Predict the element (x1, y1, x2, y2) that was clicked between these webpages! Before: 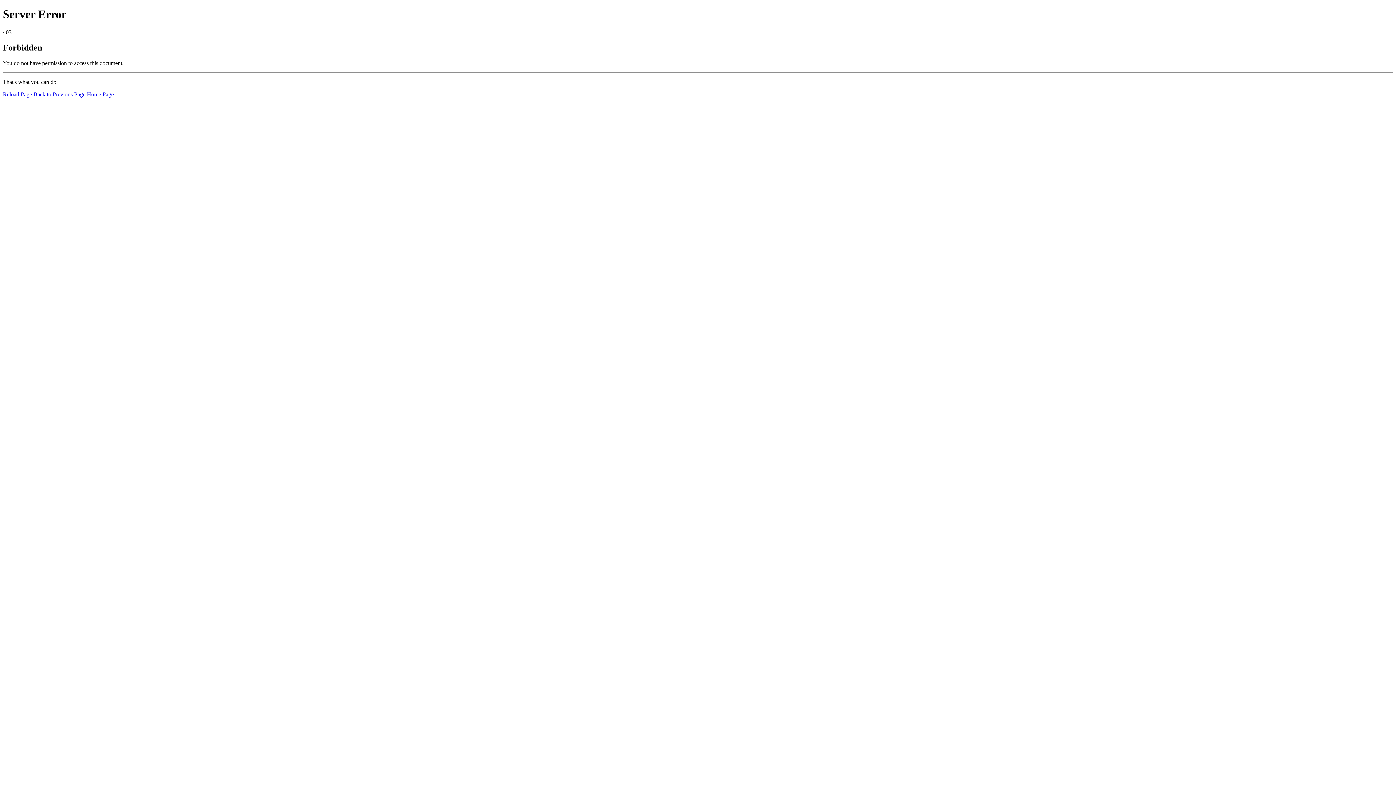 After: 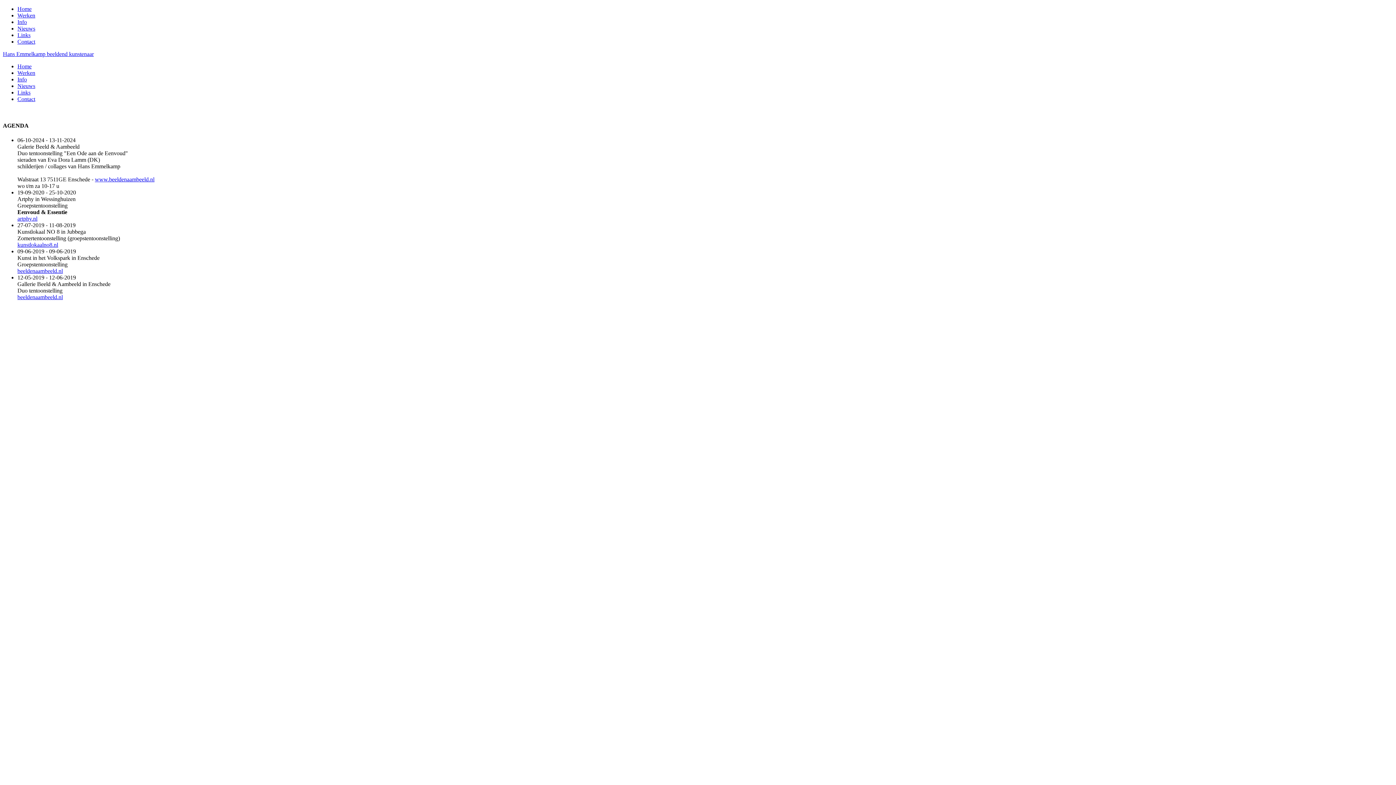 Action: bbox: (86, 91, 113, 97) label: Home Page